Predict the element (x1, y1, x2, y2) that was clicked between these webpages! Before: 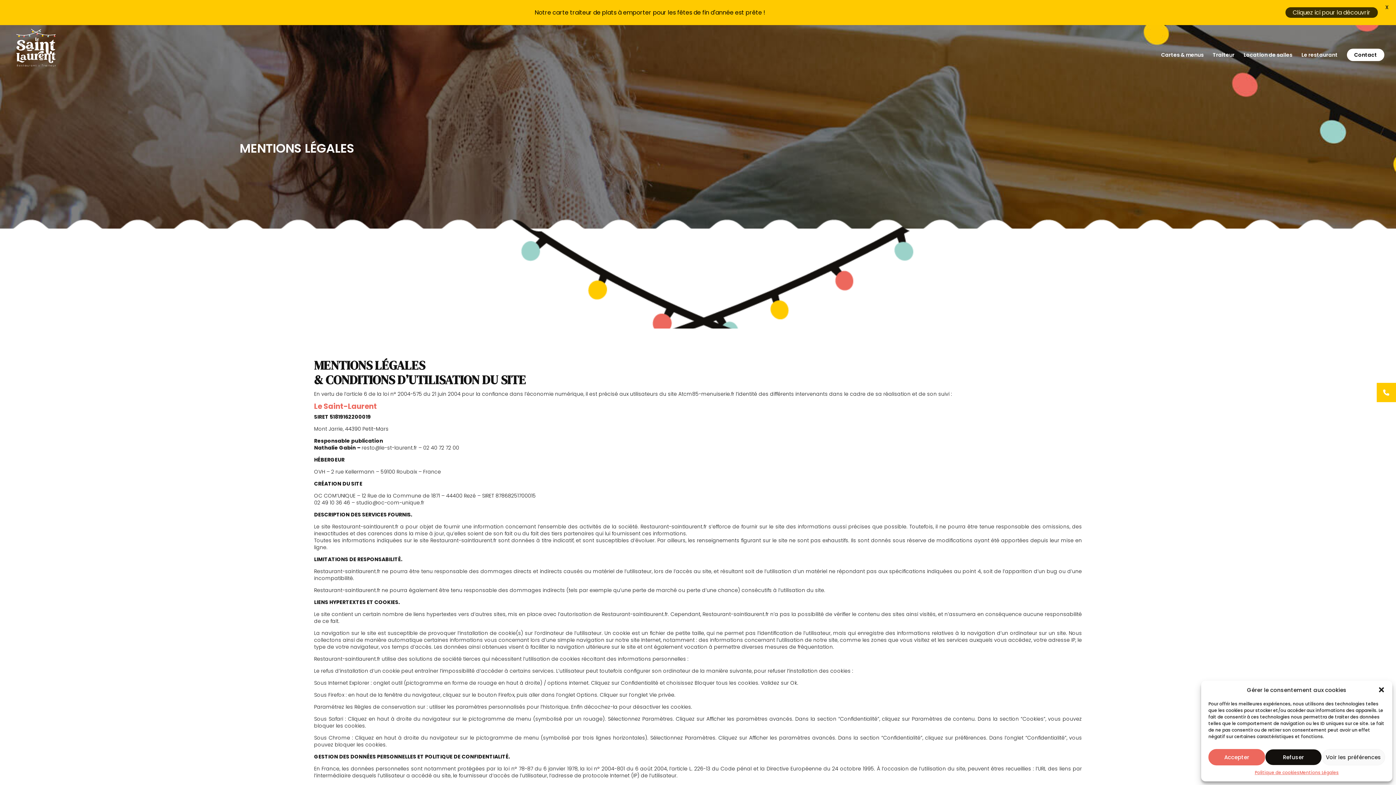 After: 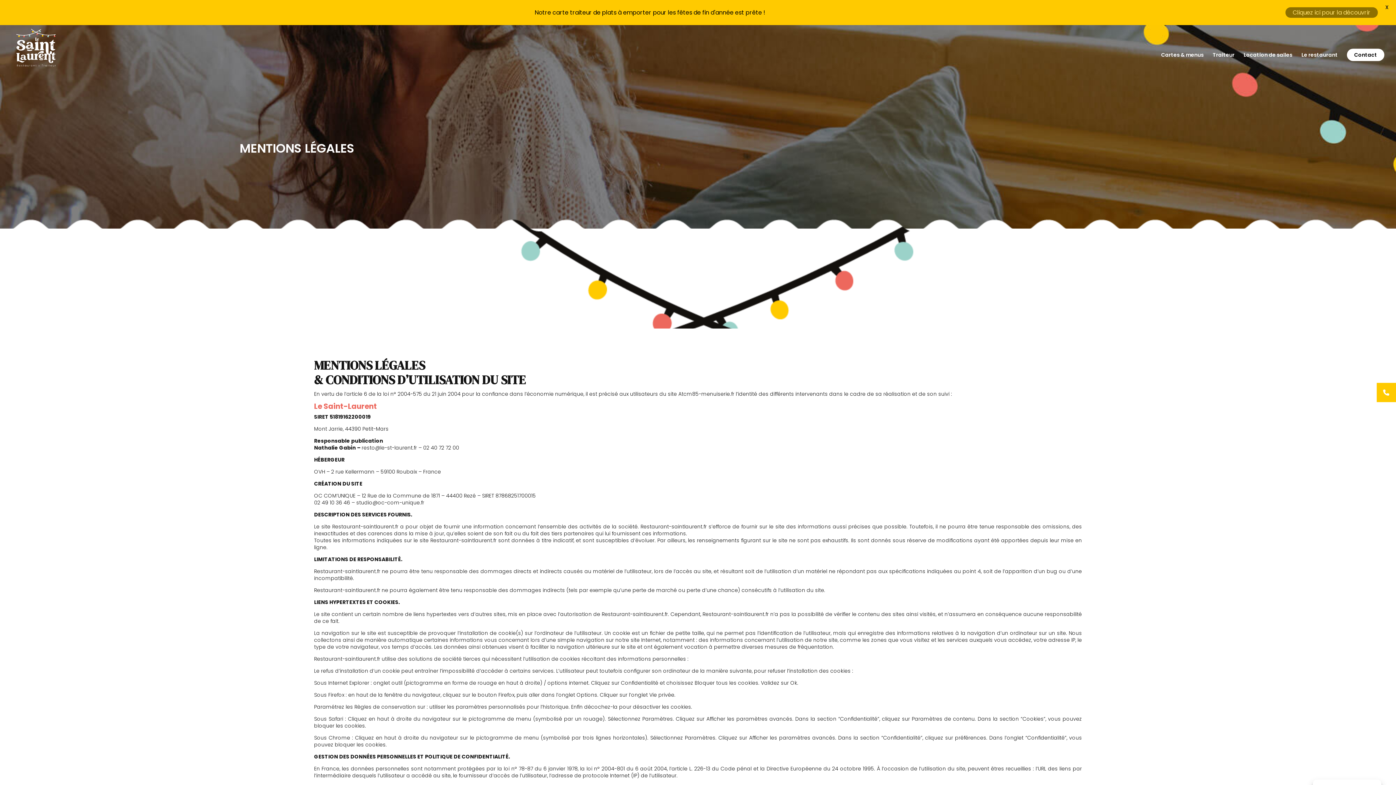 Action: bbox: (1378, 686, 1385, 693) label: Fermer la boîte de dialogue